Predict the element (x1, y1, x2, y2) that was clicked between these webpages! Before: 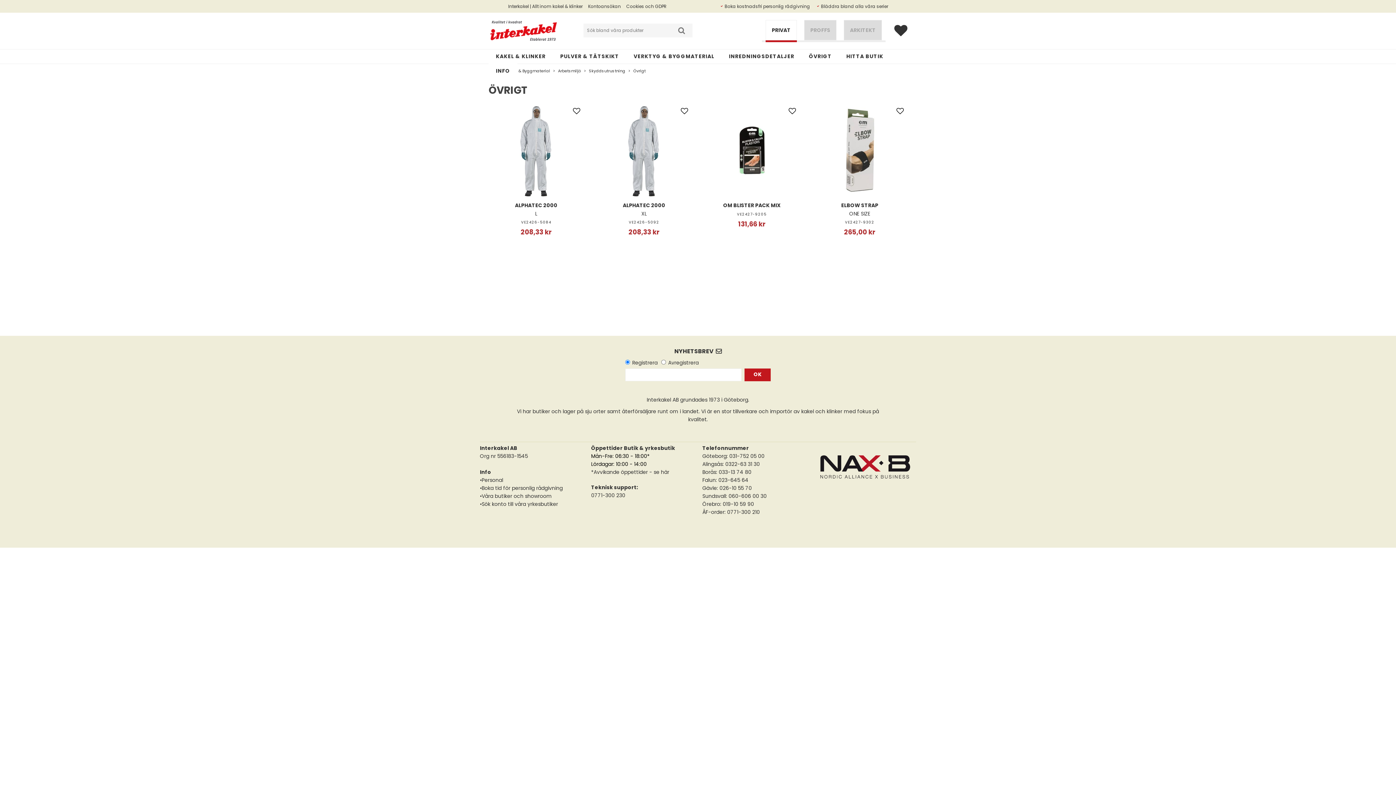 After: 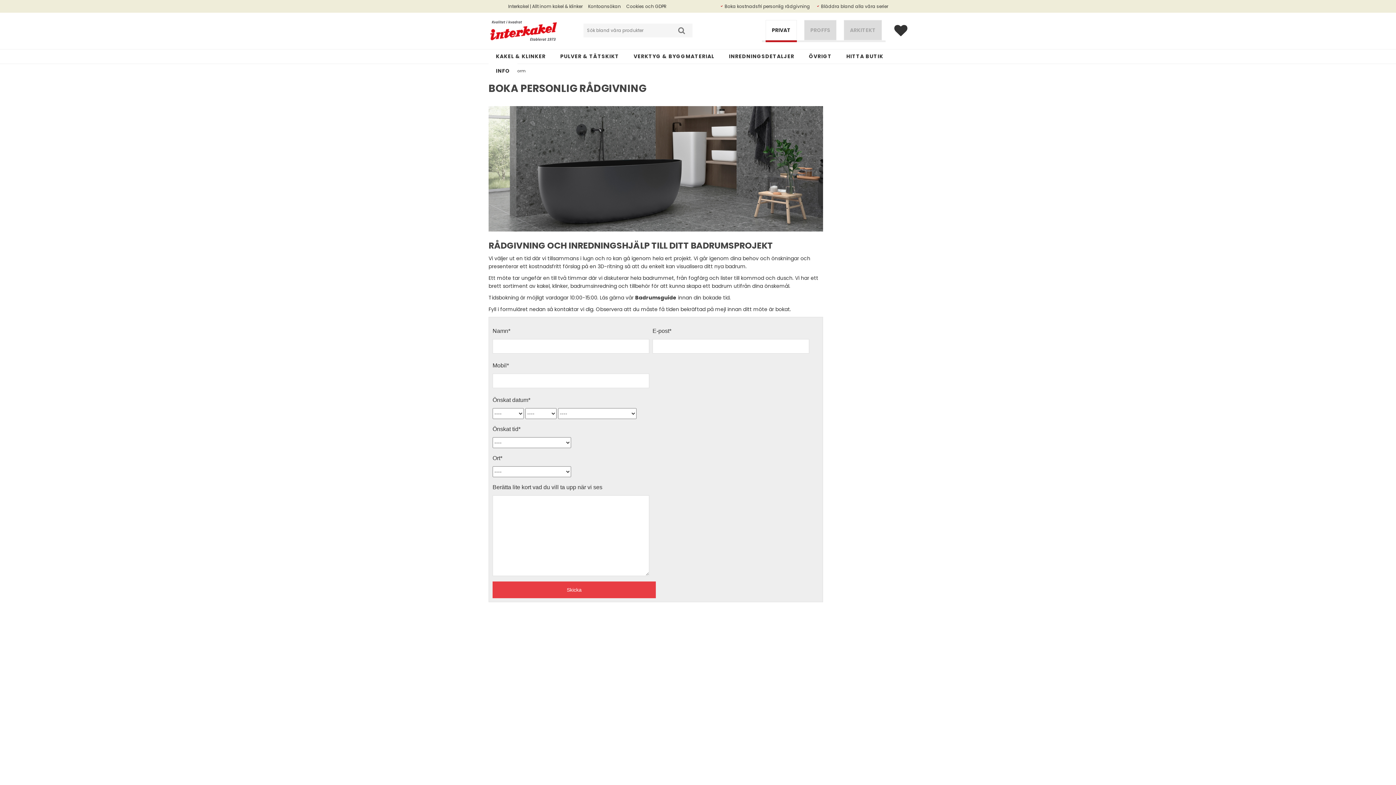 Action: bbox: (724, 3, 810, 9) label: Boka kostnadsfri personlig rådgivning